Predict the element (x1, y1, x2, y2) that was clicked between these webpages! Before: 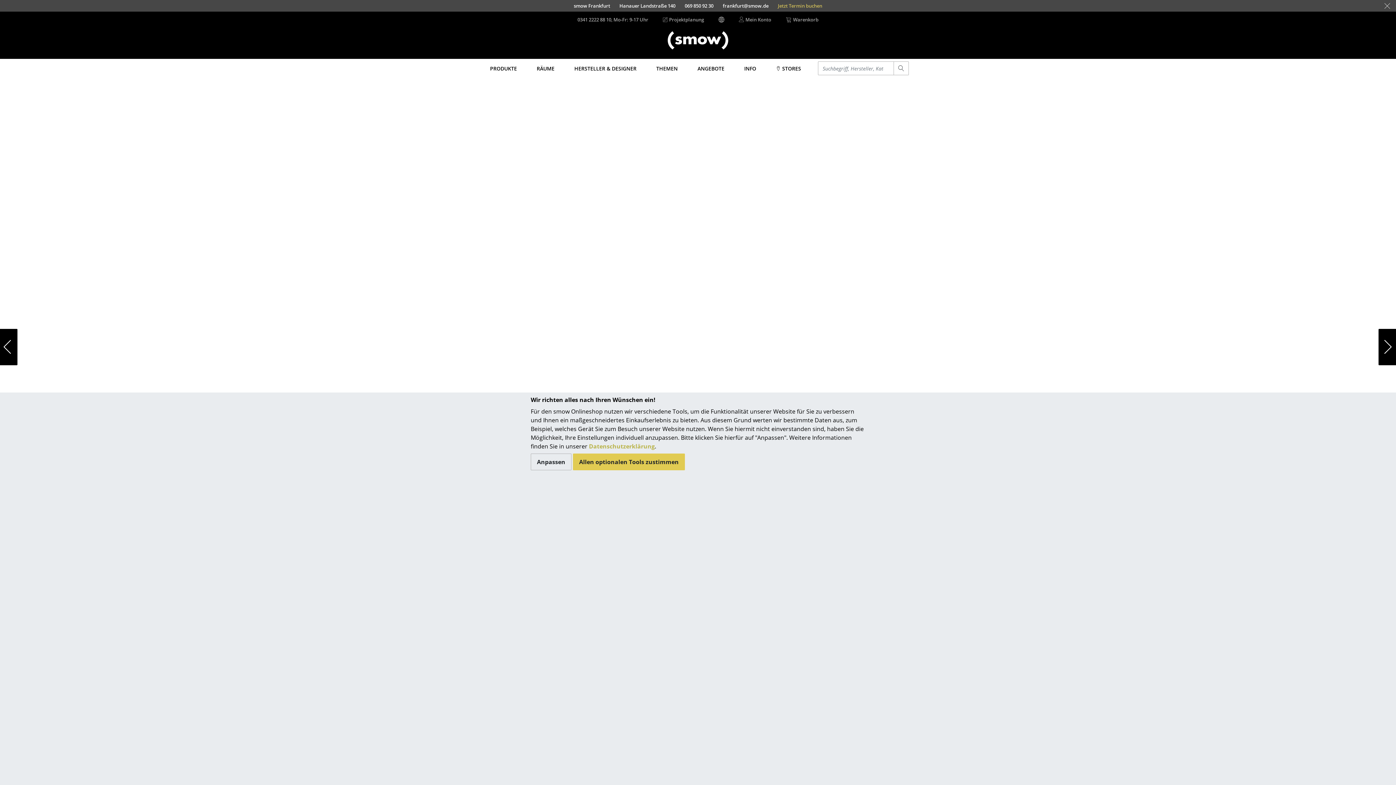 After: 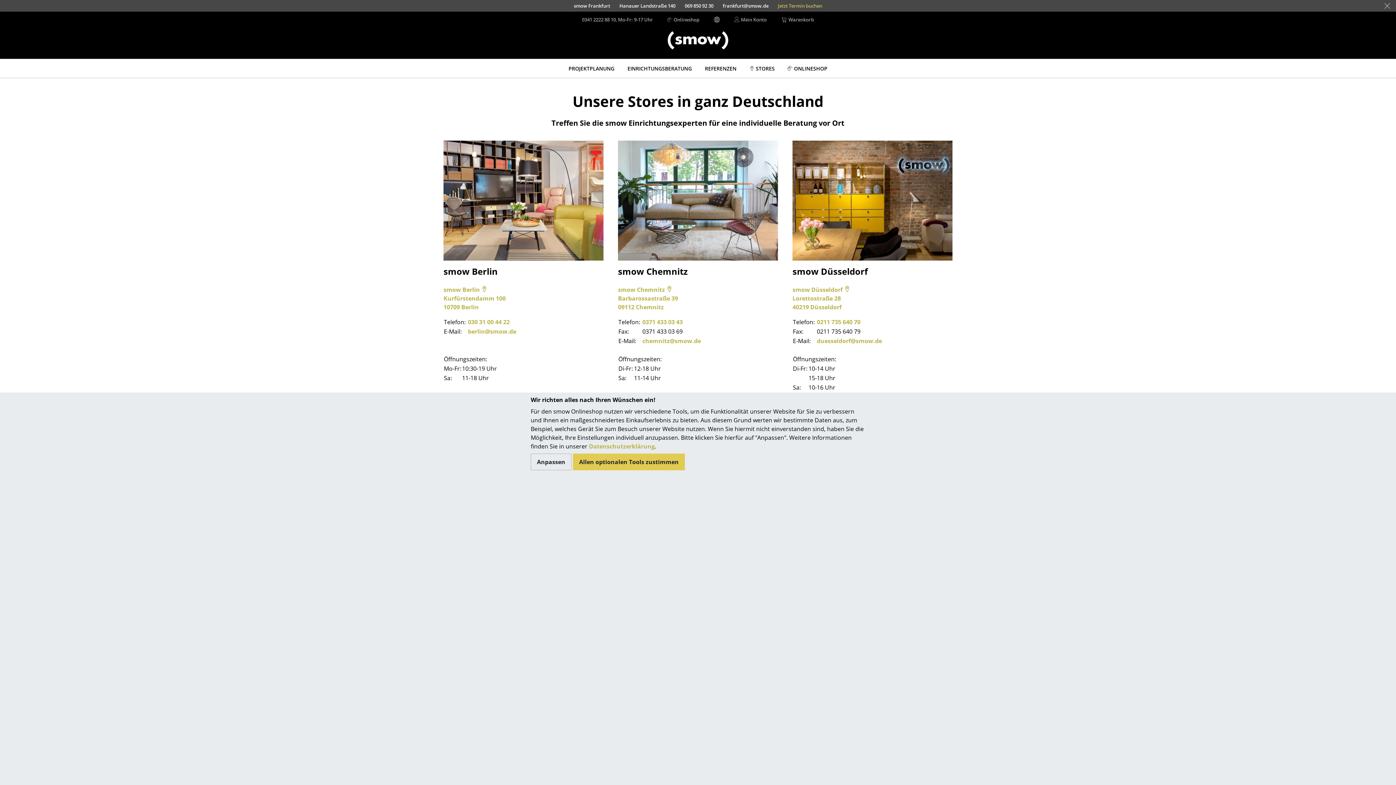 Action: label:  STORES bbox: (773, 58, 804, 77)